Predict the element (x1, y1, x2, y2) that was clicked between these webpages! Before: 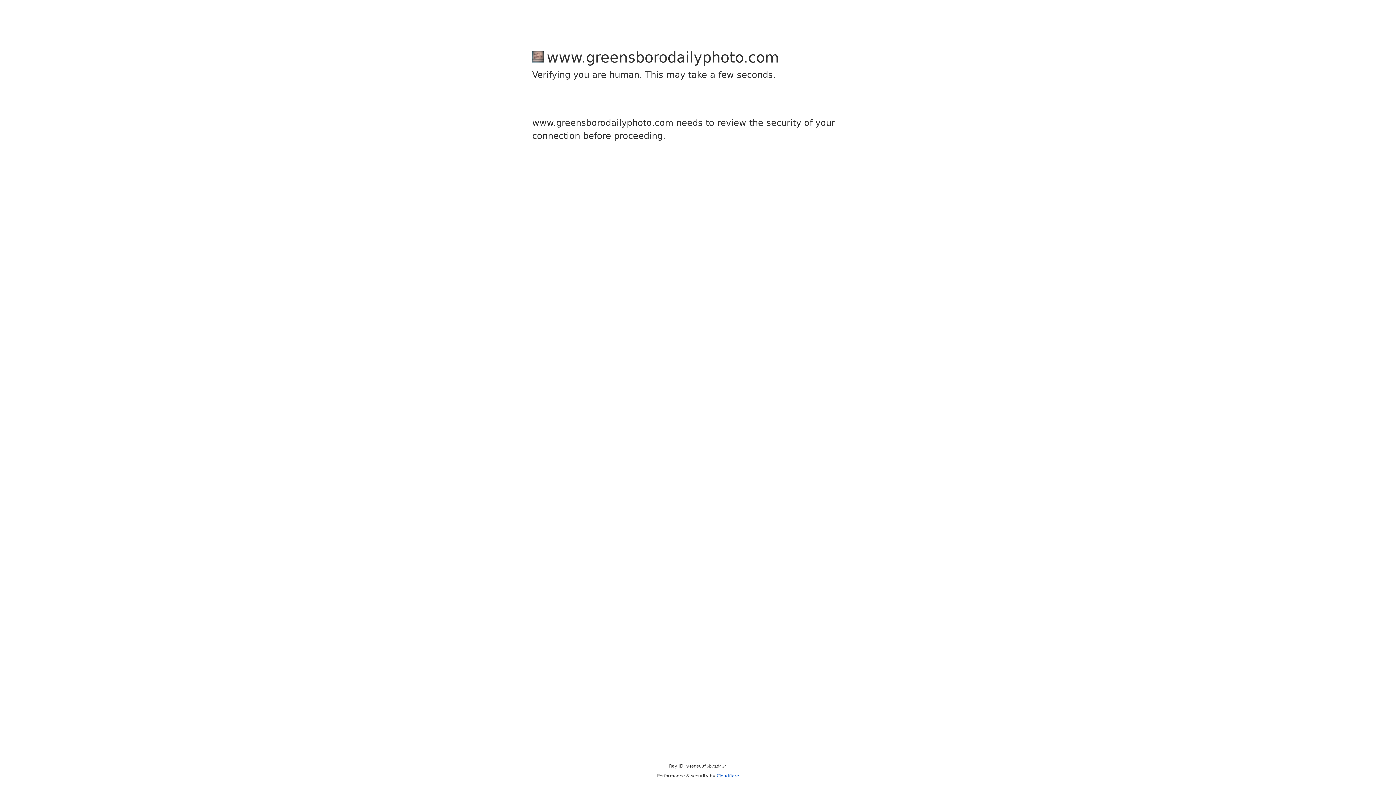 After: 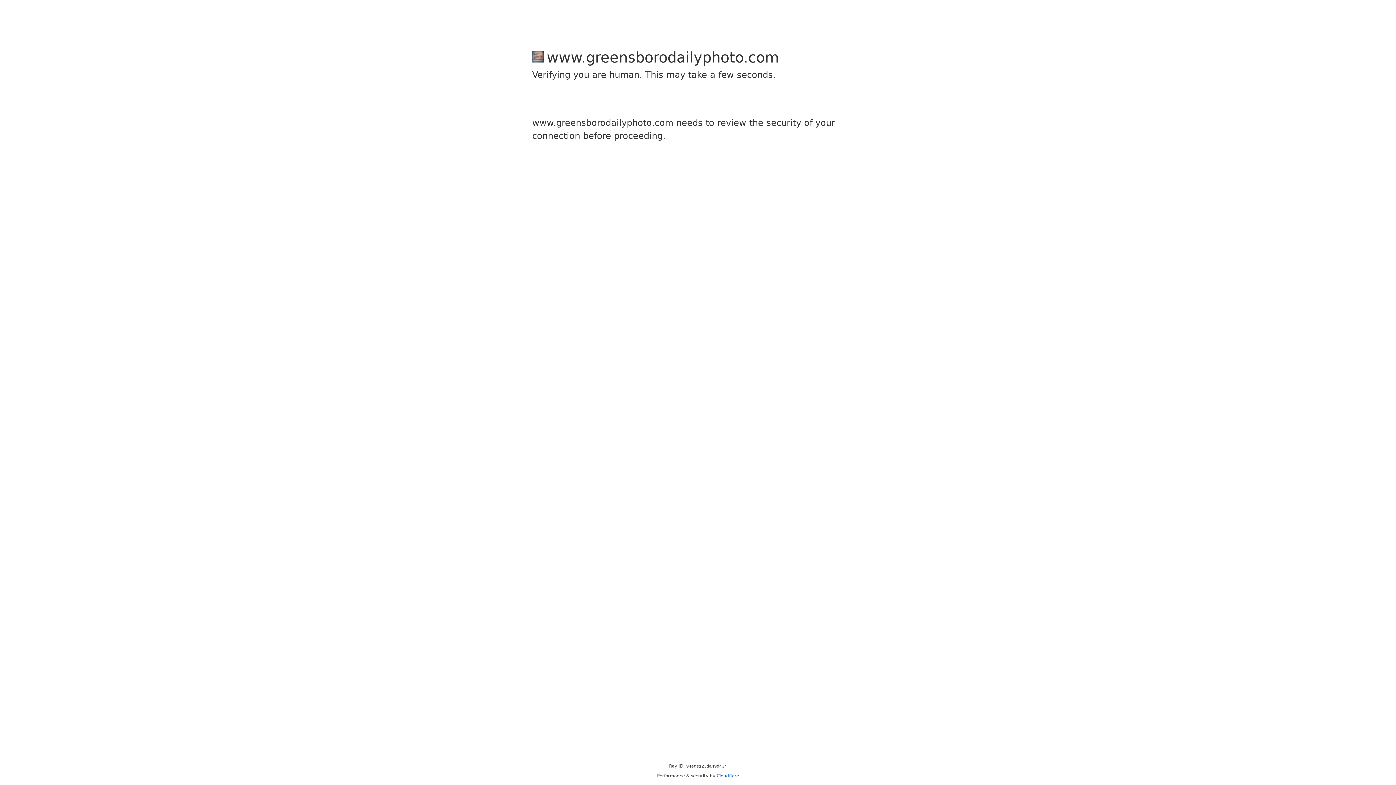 Action: label: Cloudflare bbox: (716, 773, 739, 778)